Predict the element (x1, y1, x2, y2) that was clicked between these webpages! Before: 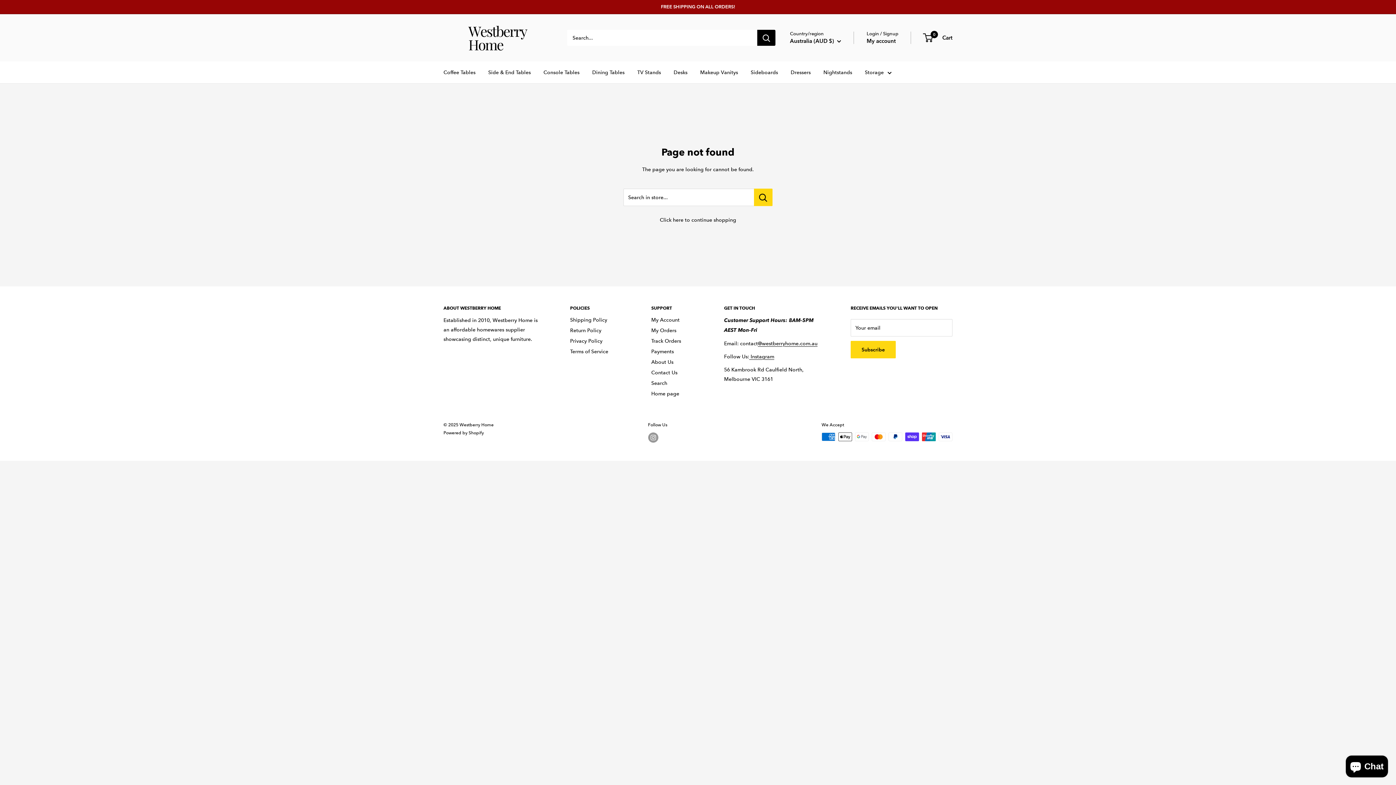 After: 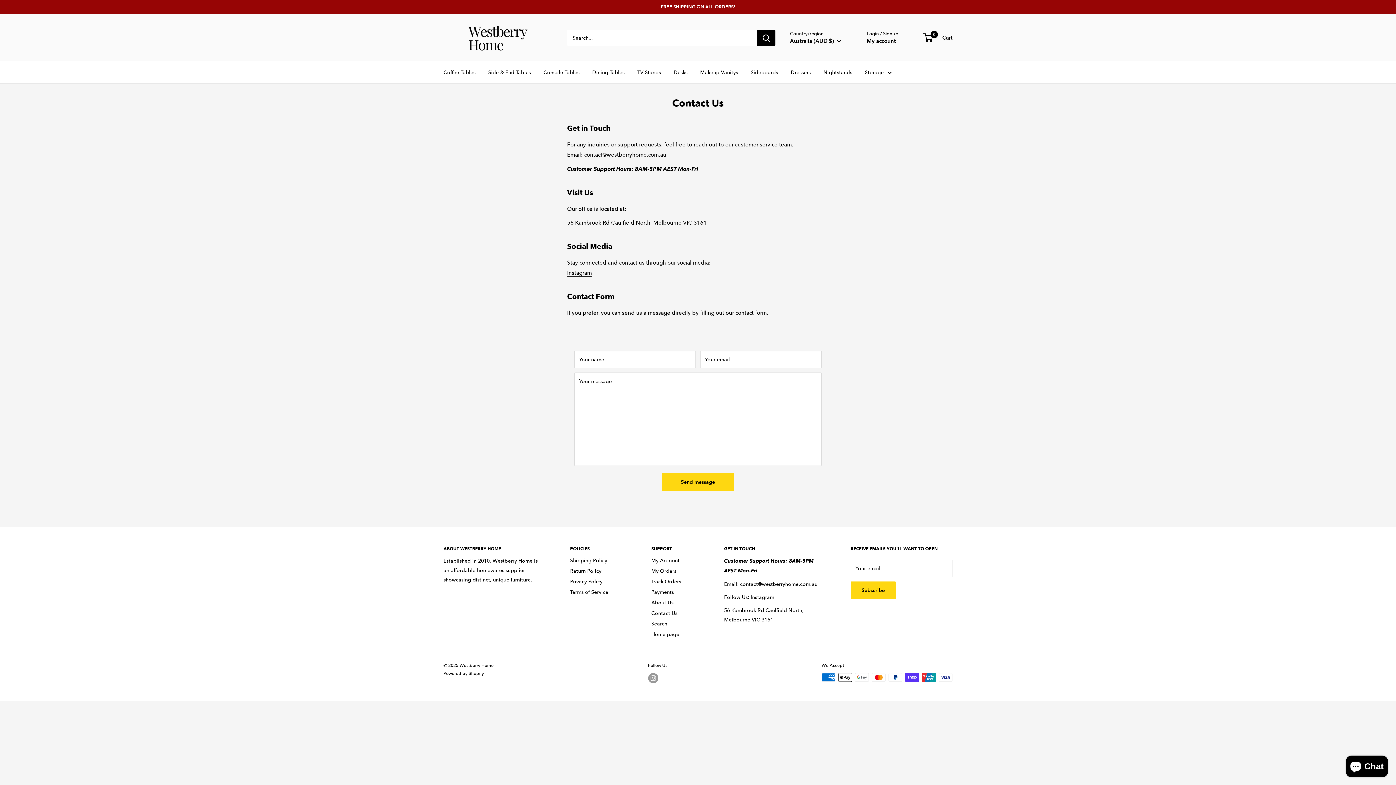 Action: label: Contact Us bbox: (651, 367, 698, 378)